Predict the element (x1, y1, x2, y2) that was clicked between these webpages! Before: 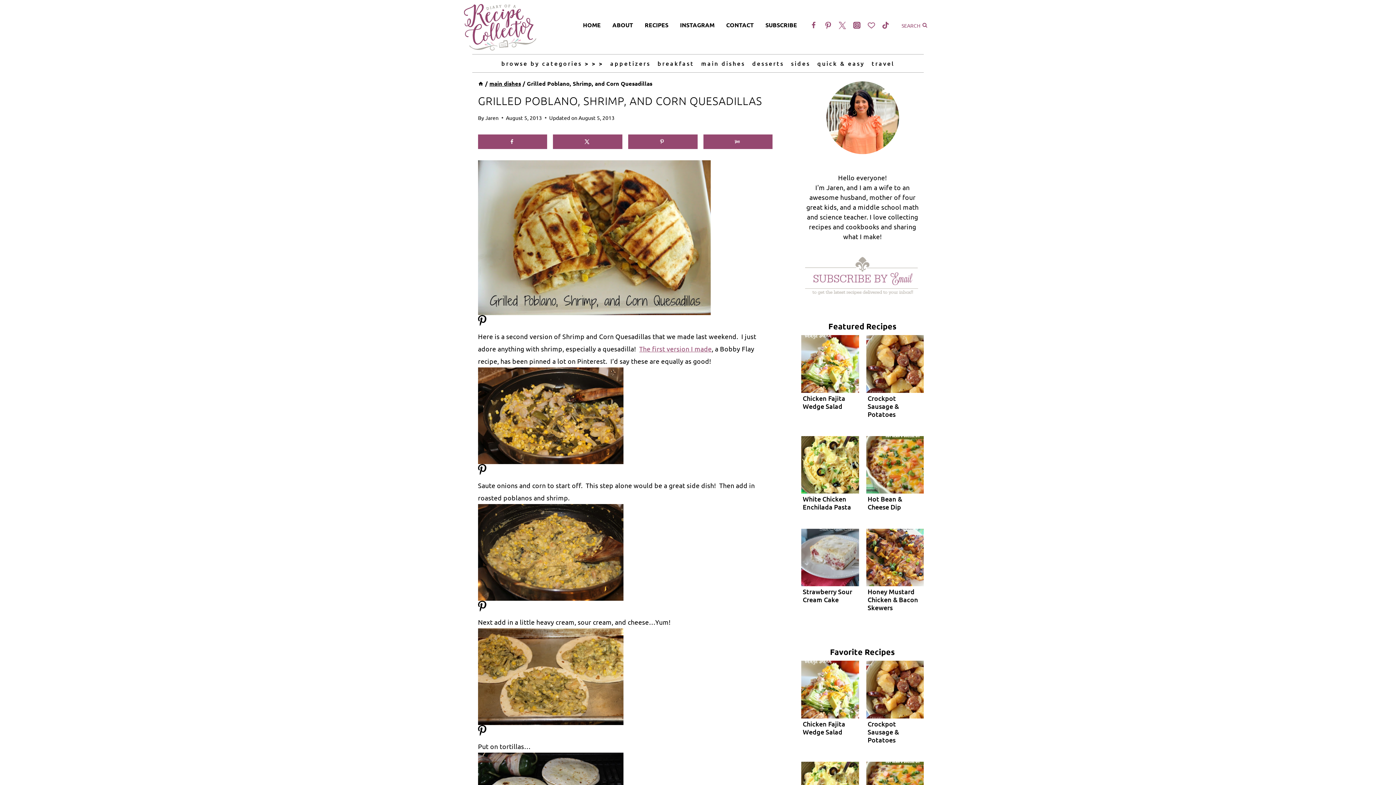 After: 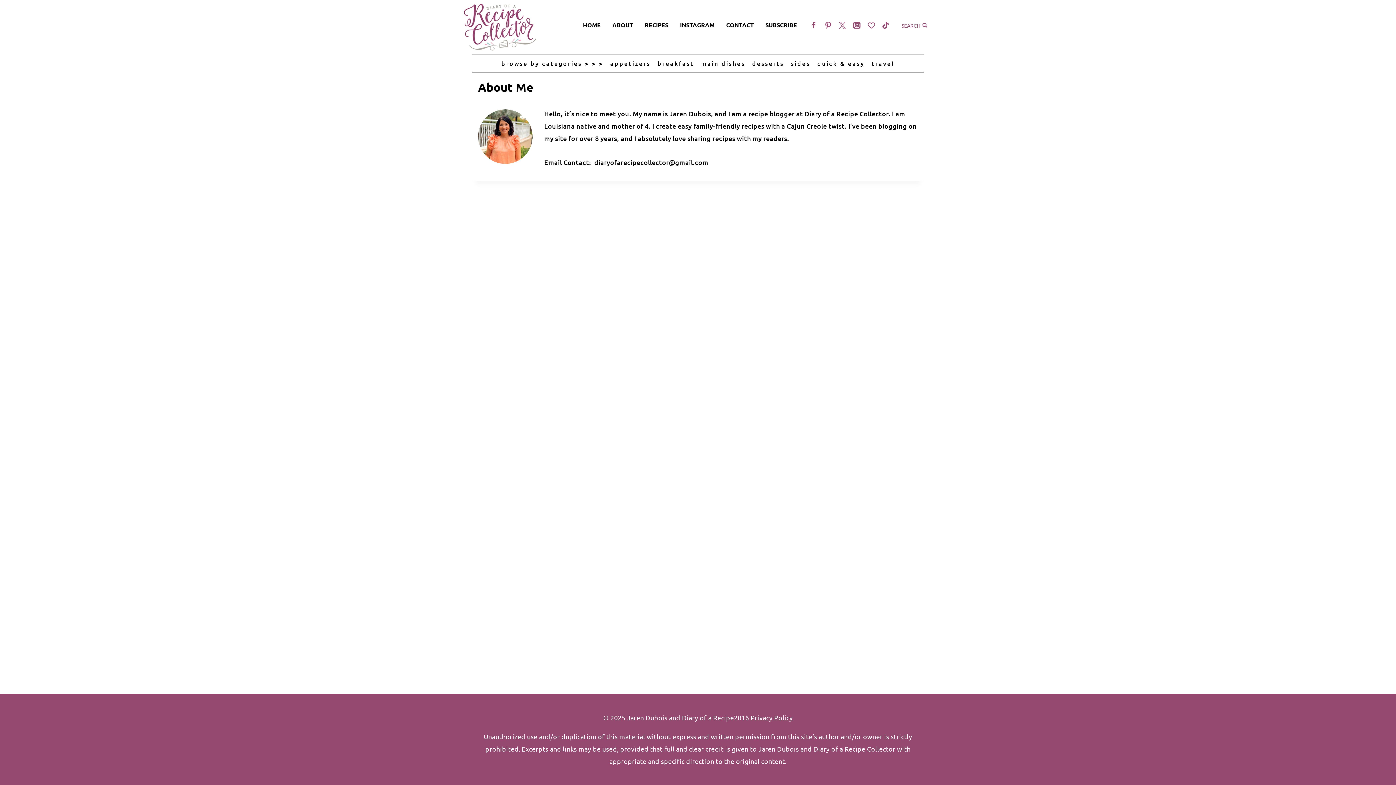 Action: label: ABOUT bbox: (606, 16, 639, 34)